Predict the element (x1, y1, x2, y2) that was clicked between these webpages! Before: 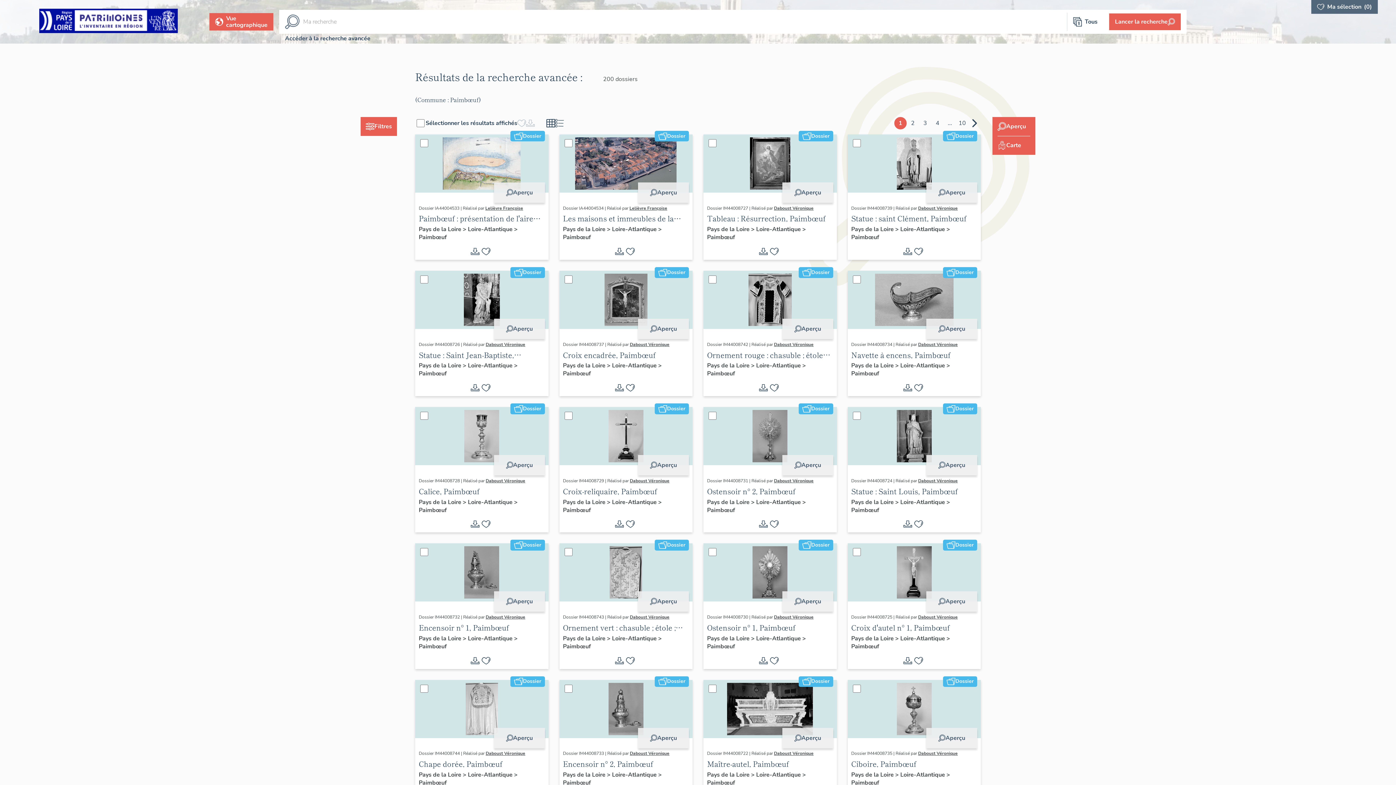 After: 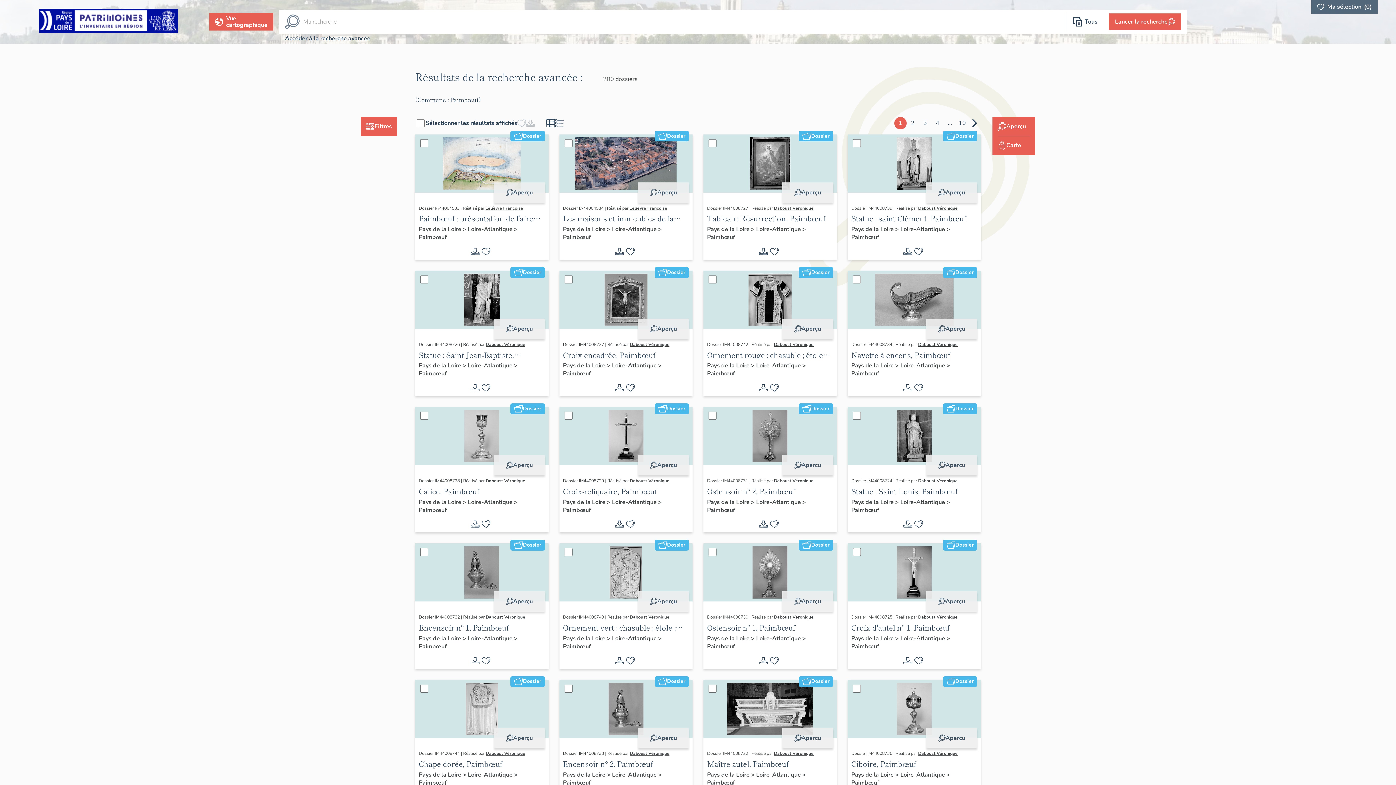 Action: label: Paimbœuf bbox: (707, 369, 735, 377)